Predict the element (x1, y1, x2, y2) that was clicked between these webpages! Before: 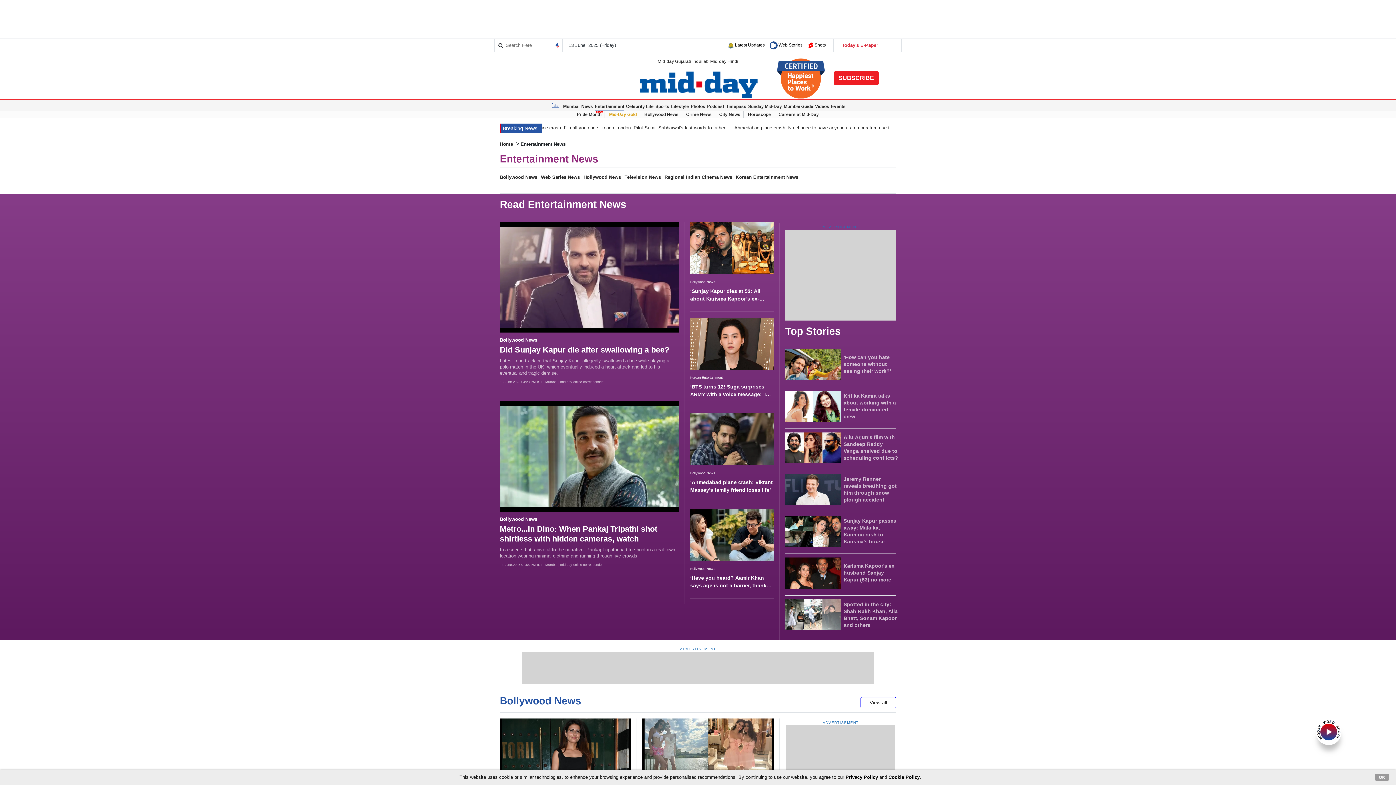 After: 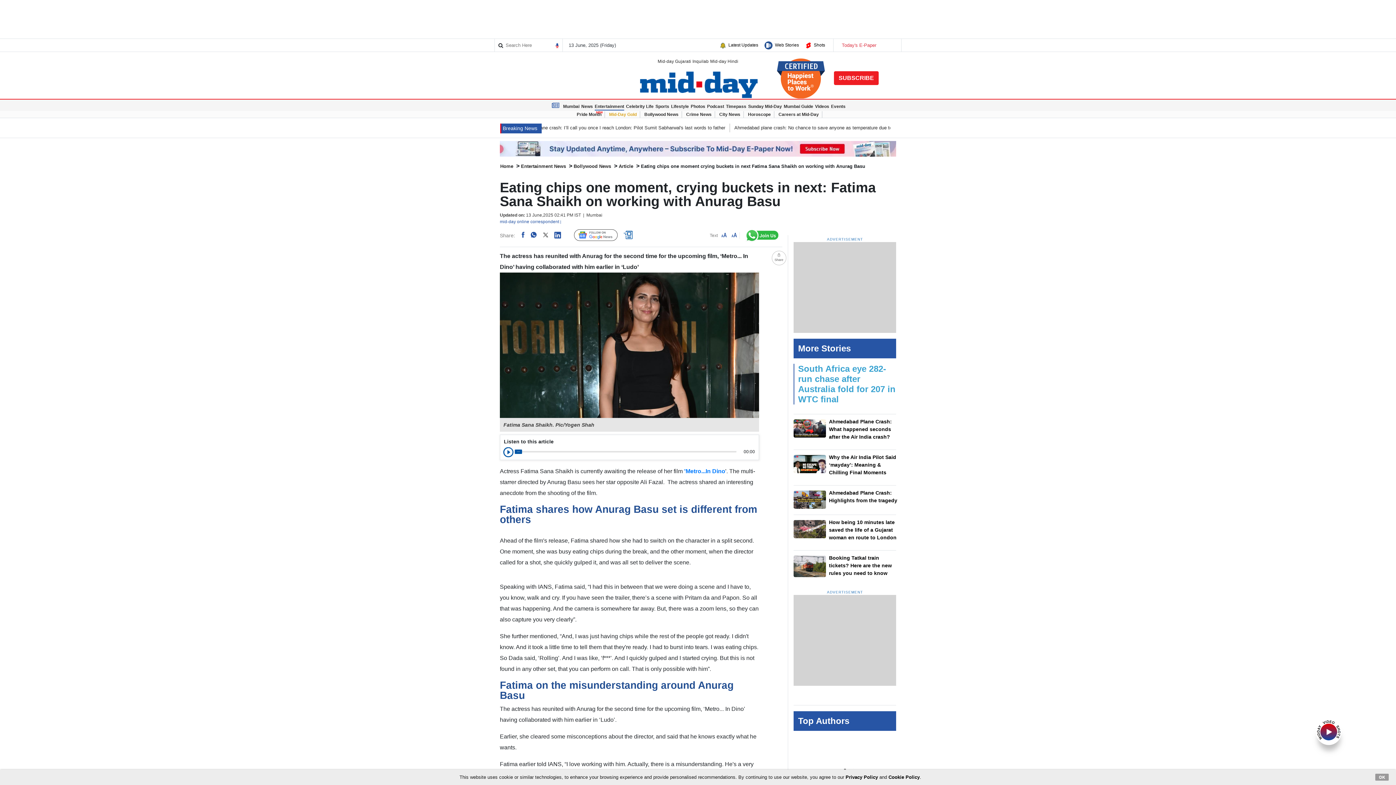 Action: bbox: (500, 751, 631, 757)